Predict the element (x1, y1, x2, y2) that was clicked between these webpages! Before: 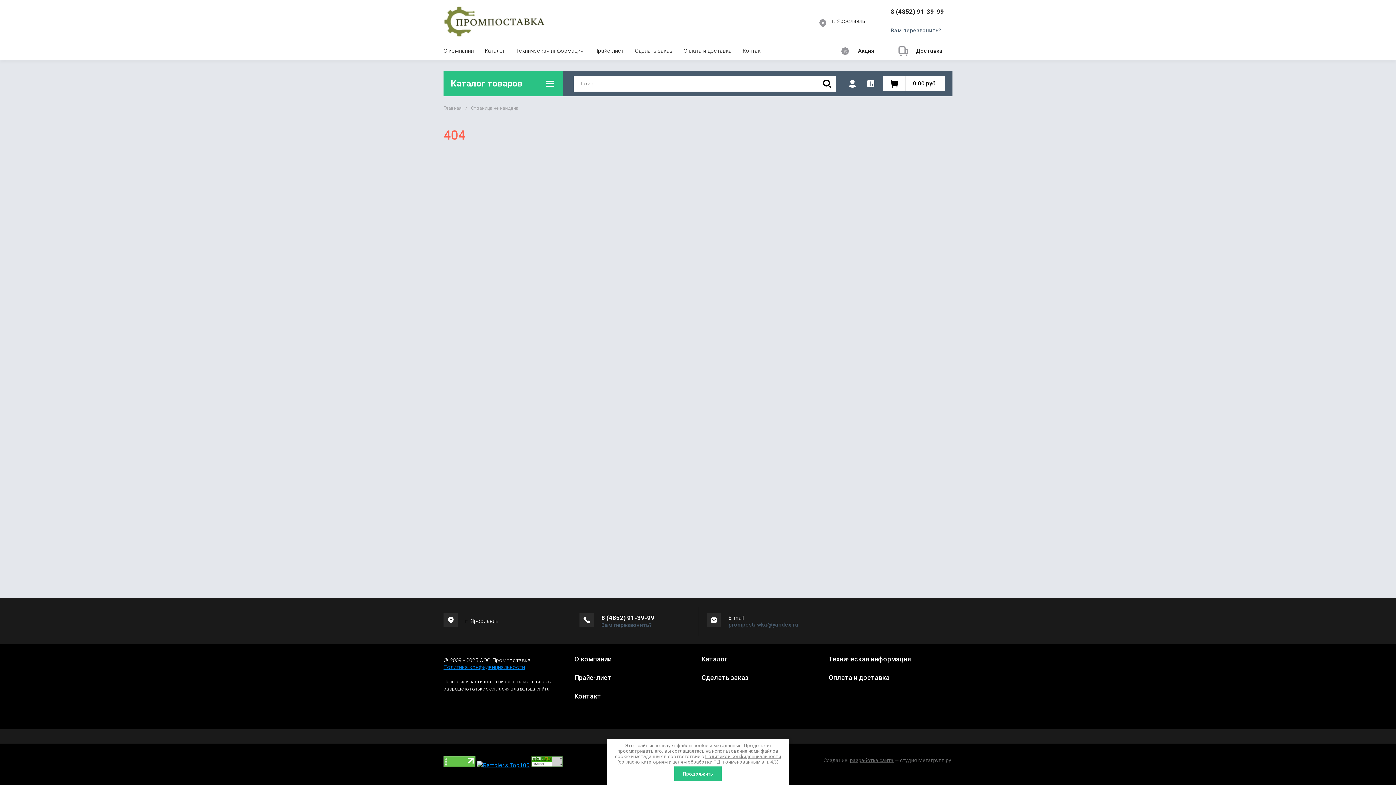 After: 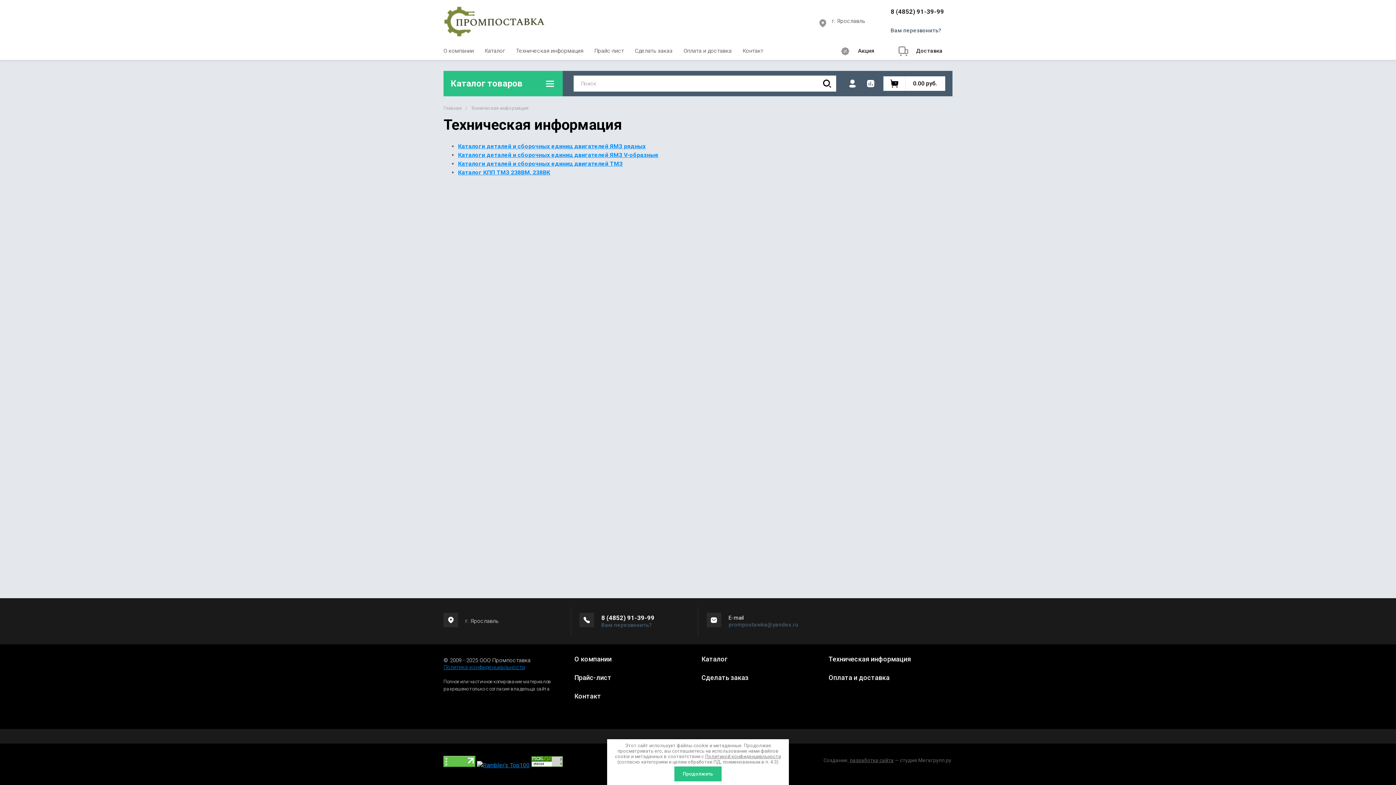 Action: bbox: (510, 42, 589, 60) label: Техническая информация